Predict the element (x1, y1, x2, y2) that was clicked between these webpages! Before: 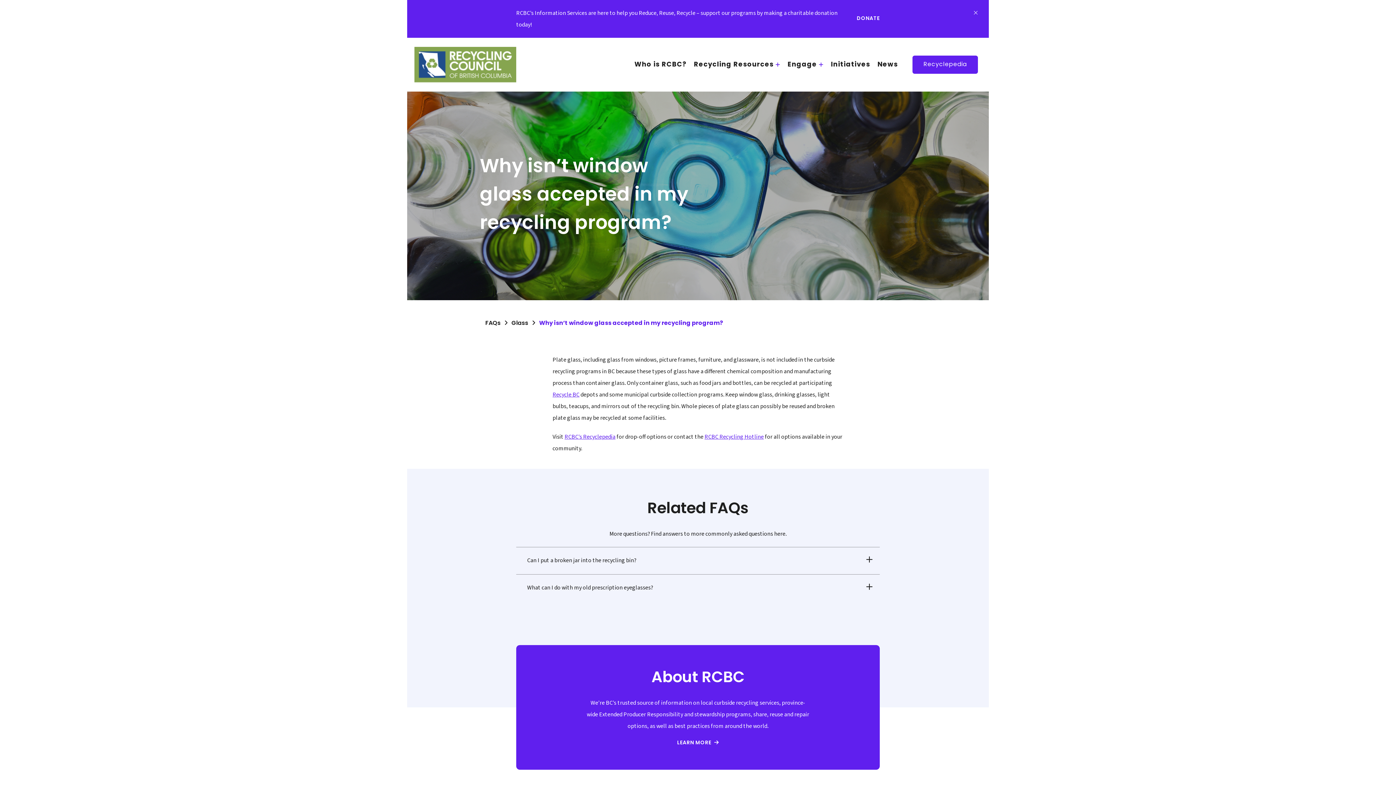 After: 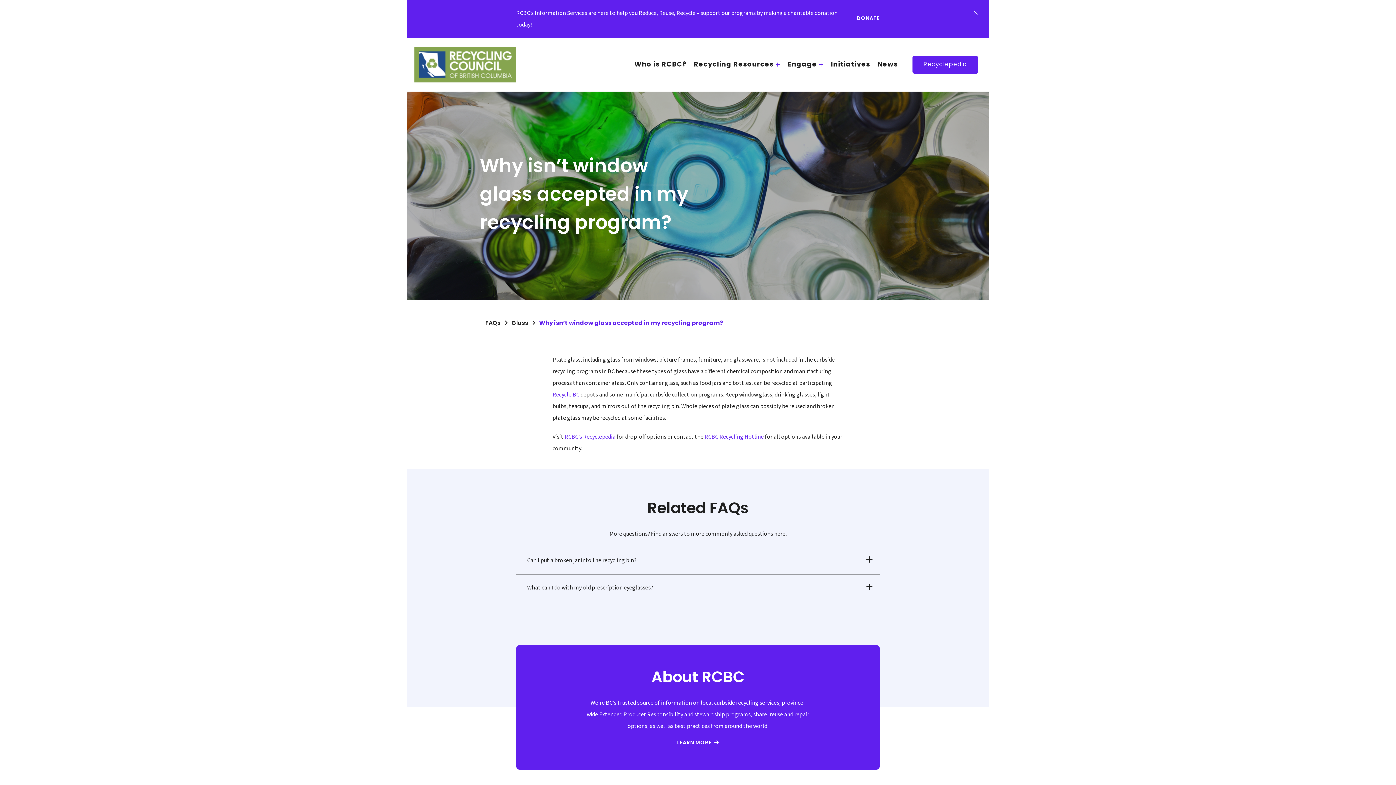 Action: label: Recycle BC bbox: (552, 390, 579, 398)